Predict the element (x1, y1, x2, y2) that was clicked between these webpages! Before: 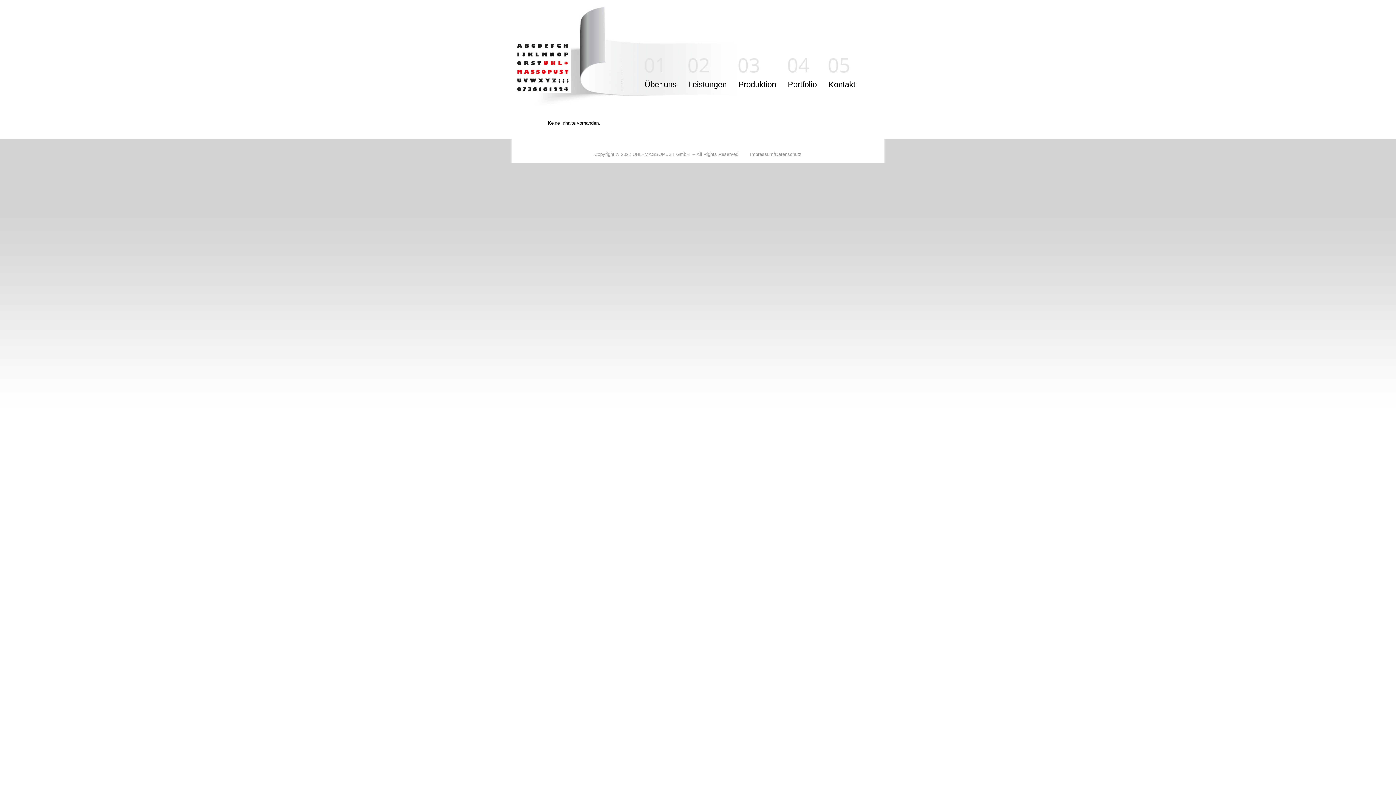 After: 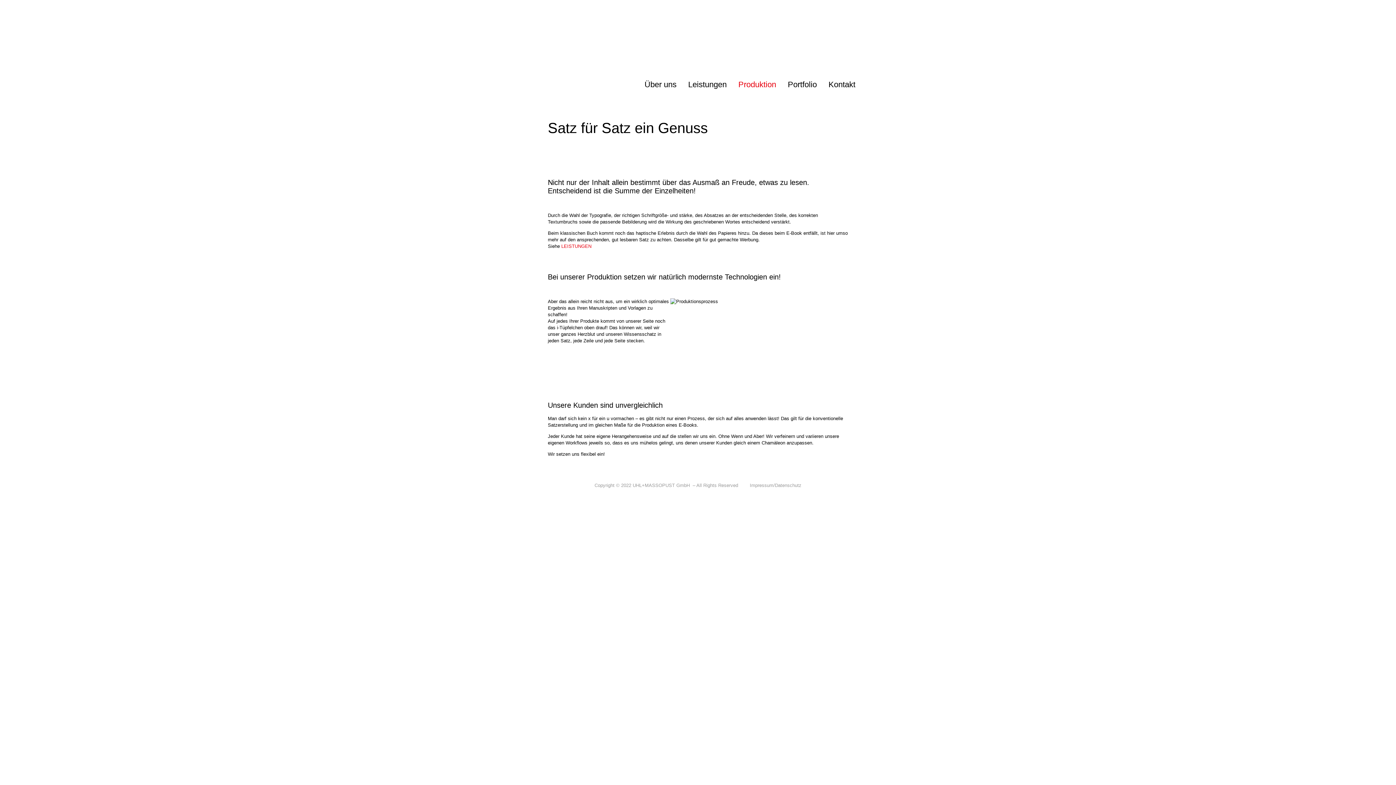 Action: bbox: (738, 58, 776, 89) label: Produktion